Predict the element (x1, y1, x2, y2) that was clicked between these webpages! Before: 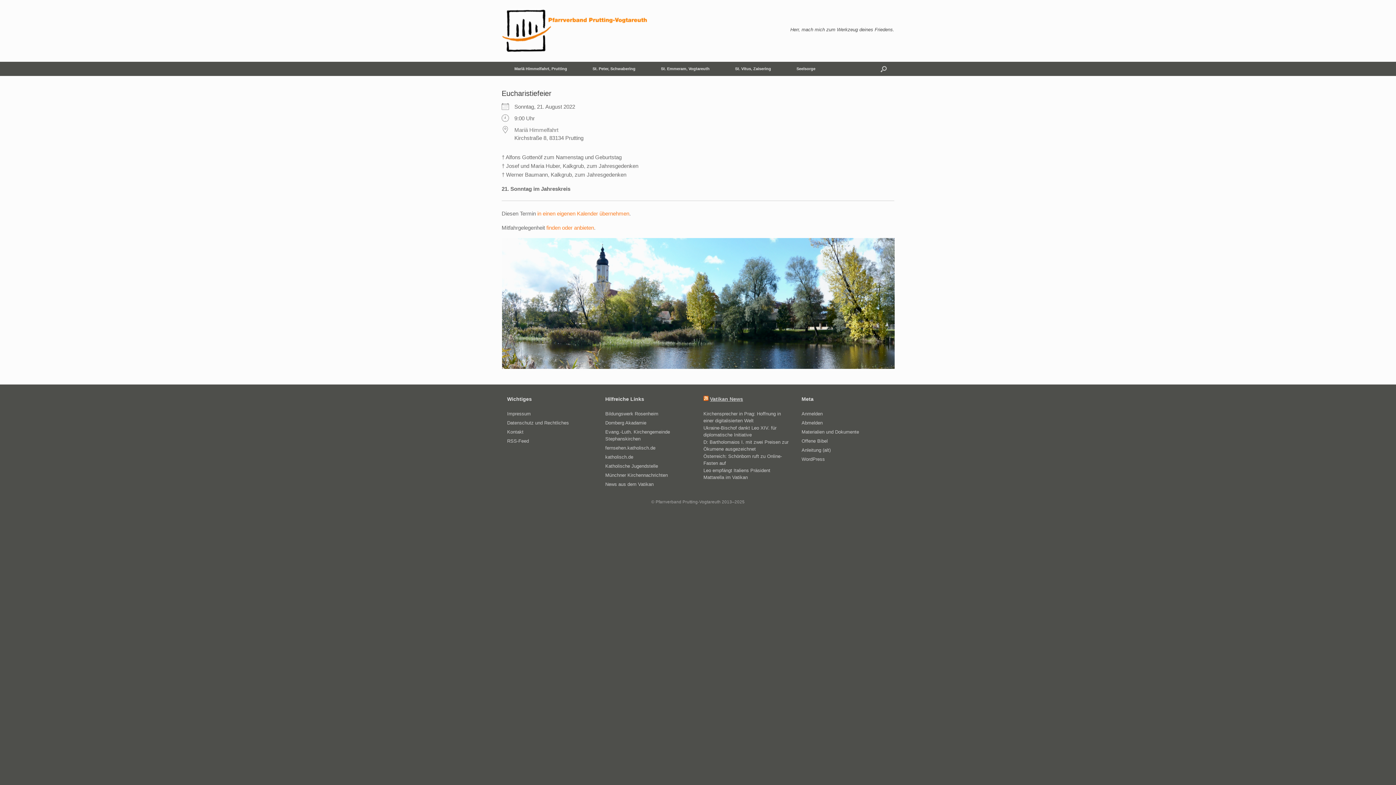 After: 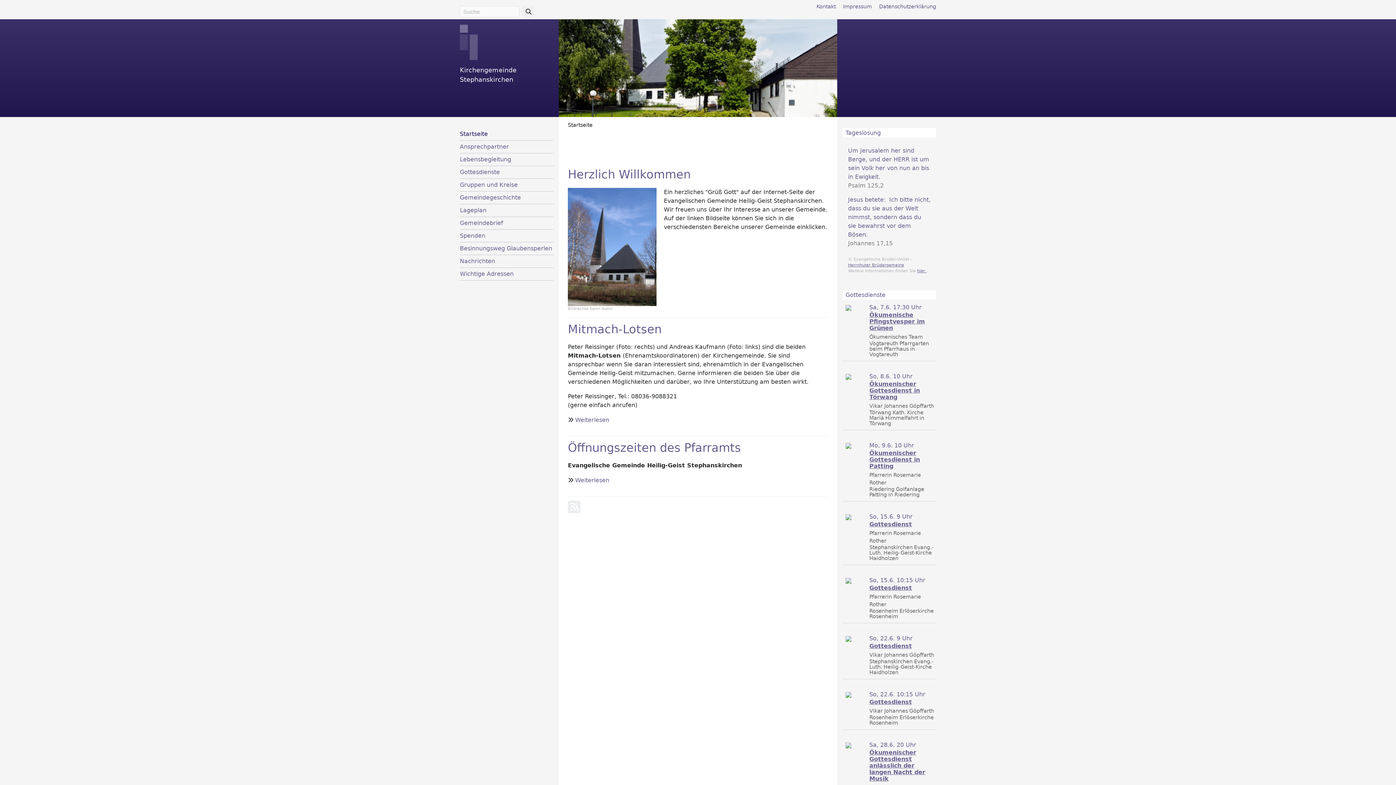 Action: label: Evang.-Luth. Kirchengemeinde Stephanskirchen bbox: (605, 428, 692, 443)